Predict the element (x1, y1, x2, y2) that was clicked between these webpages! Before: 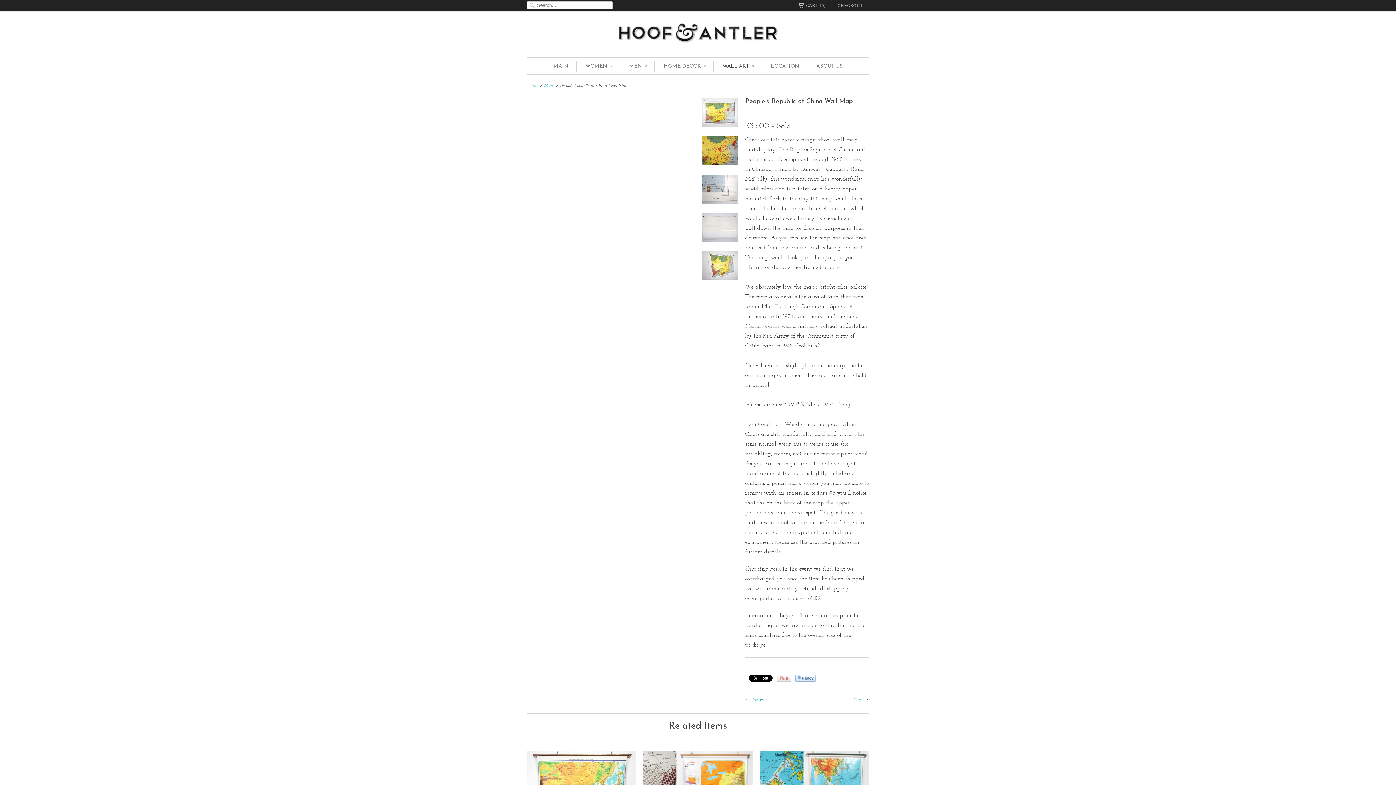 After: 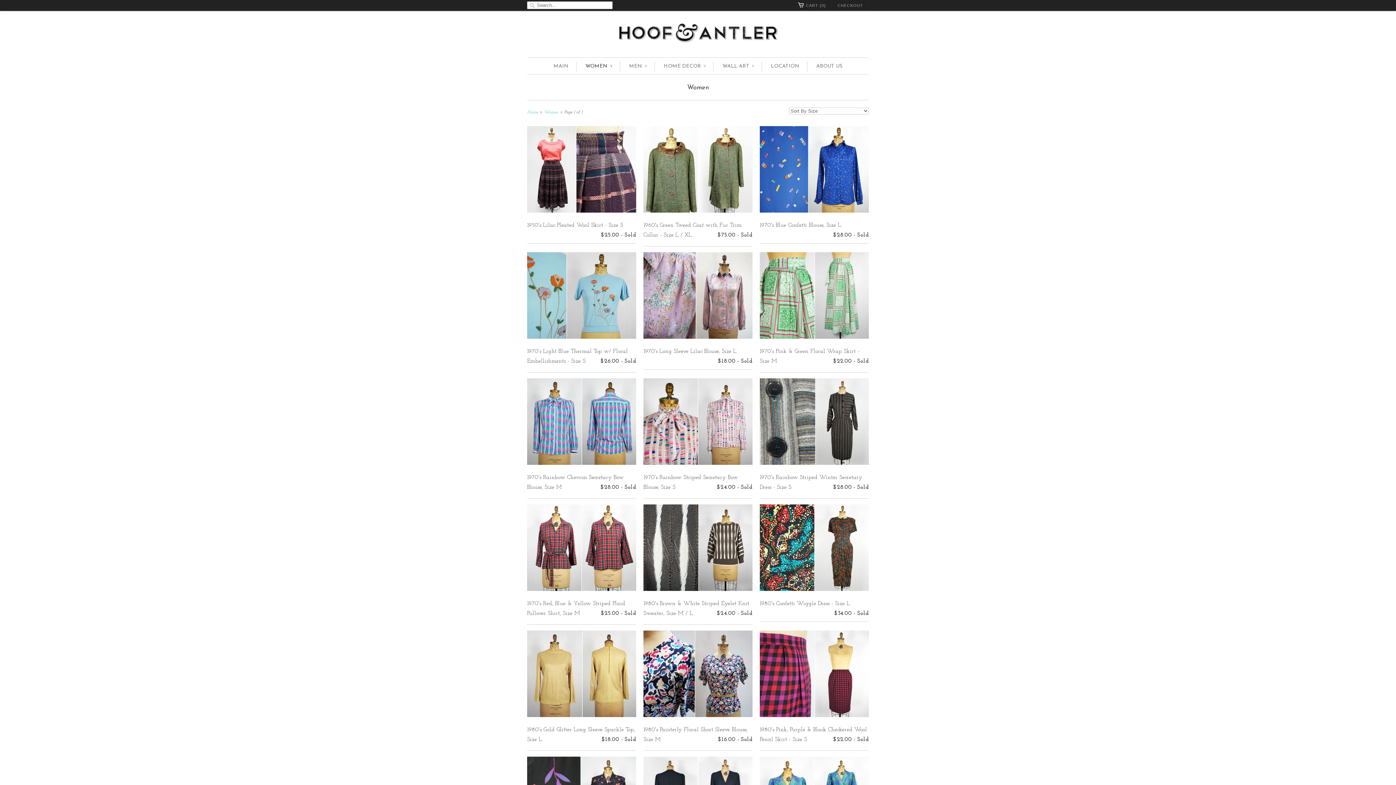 Action: bbox: (585, 61, 612, 71) label: WOMEN ∨